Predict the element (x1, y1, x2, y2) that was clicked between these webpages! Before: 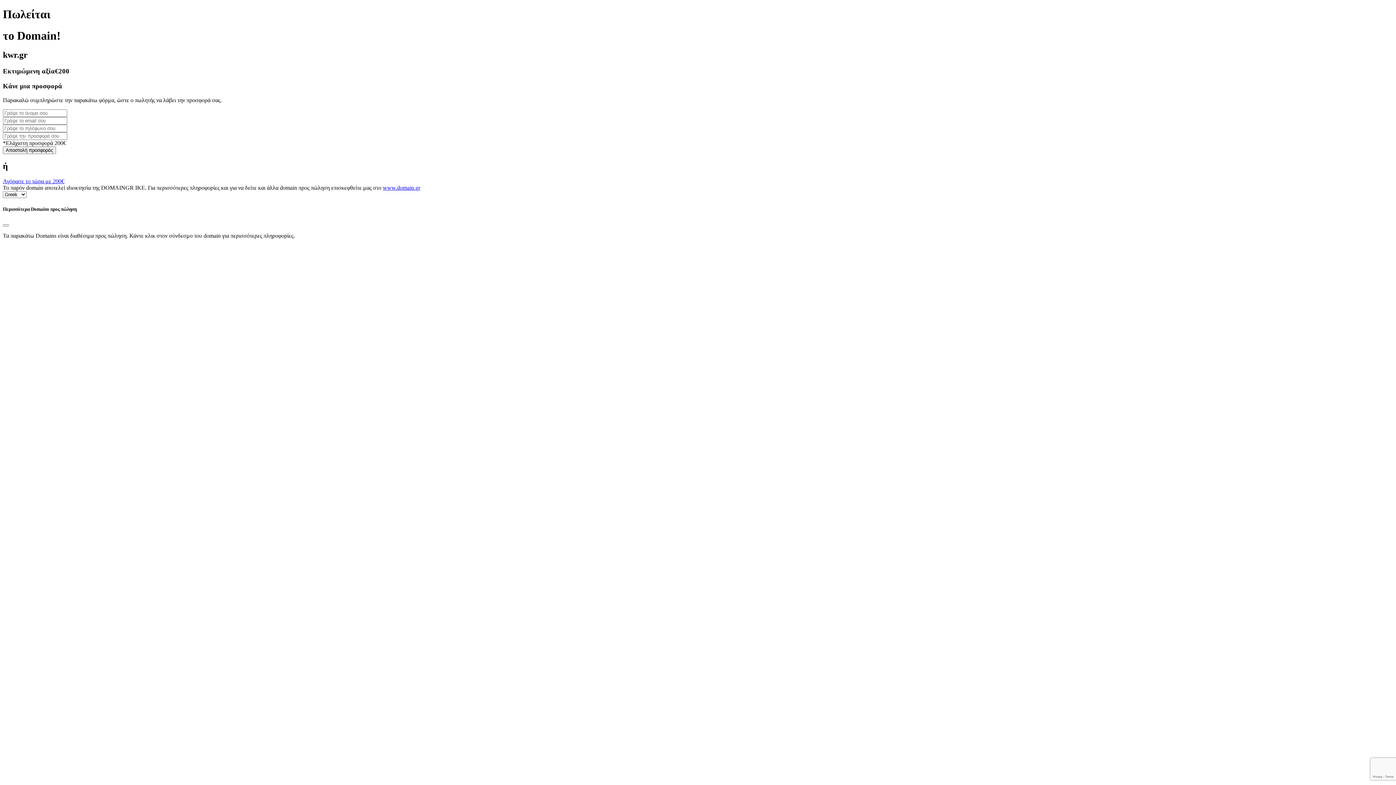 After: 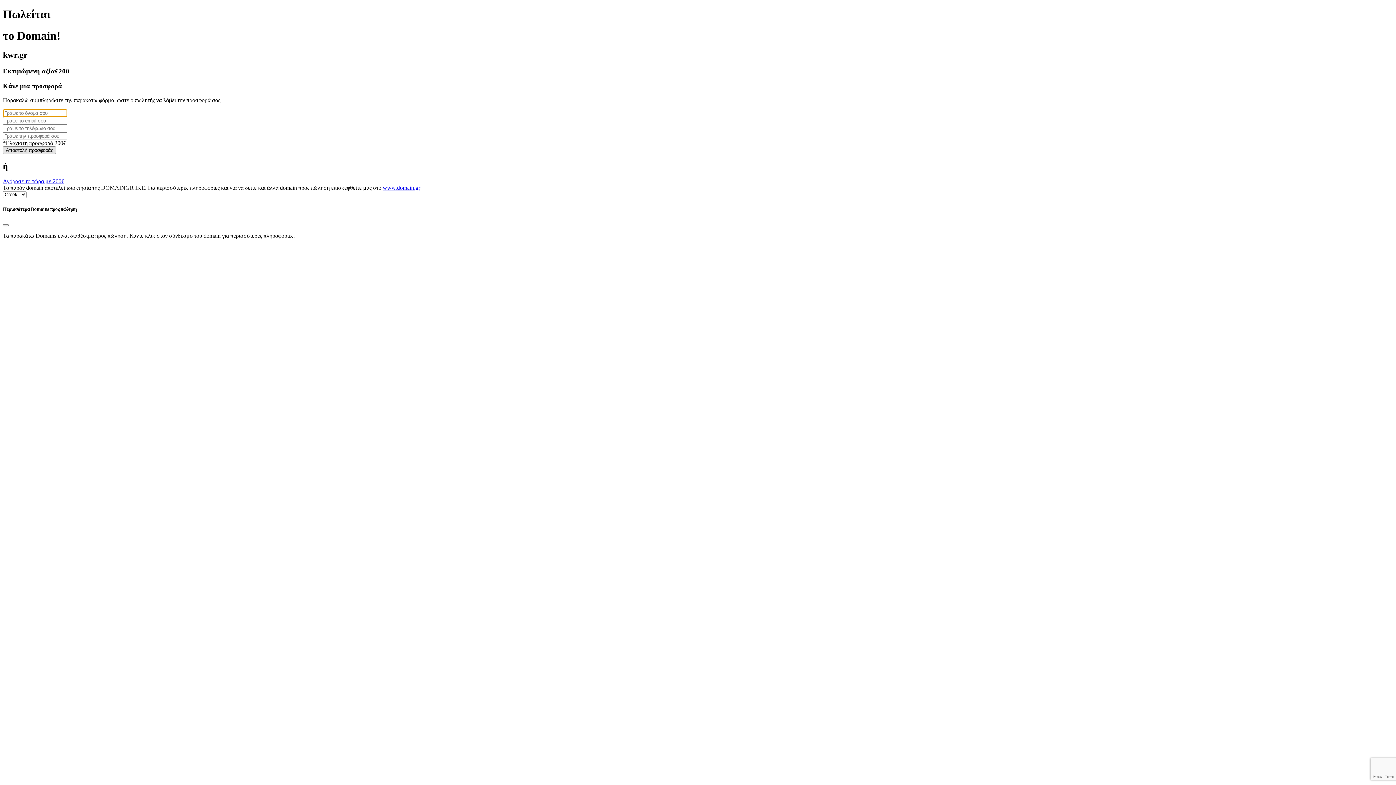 Action: bbox: (2, 146, 56, 154) label: Αποστολή προσφοράς